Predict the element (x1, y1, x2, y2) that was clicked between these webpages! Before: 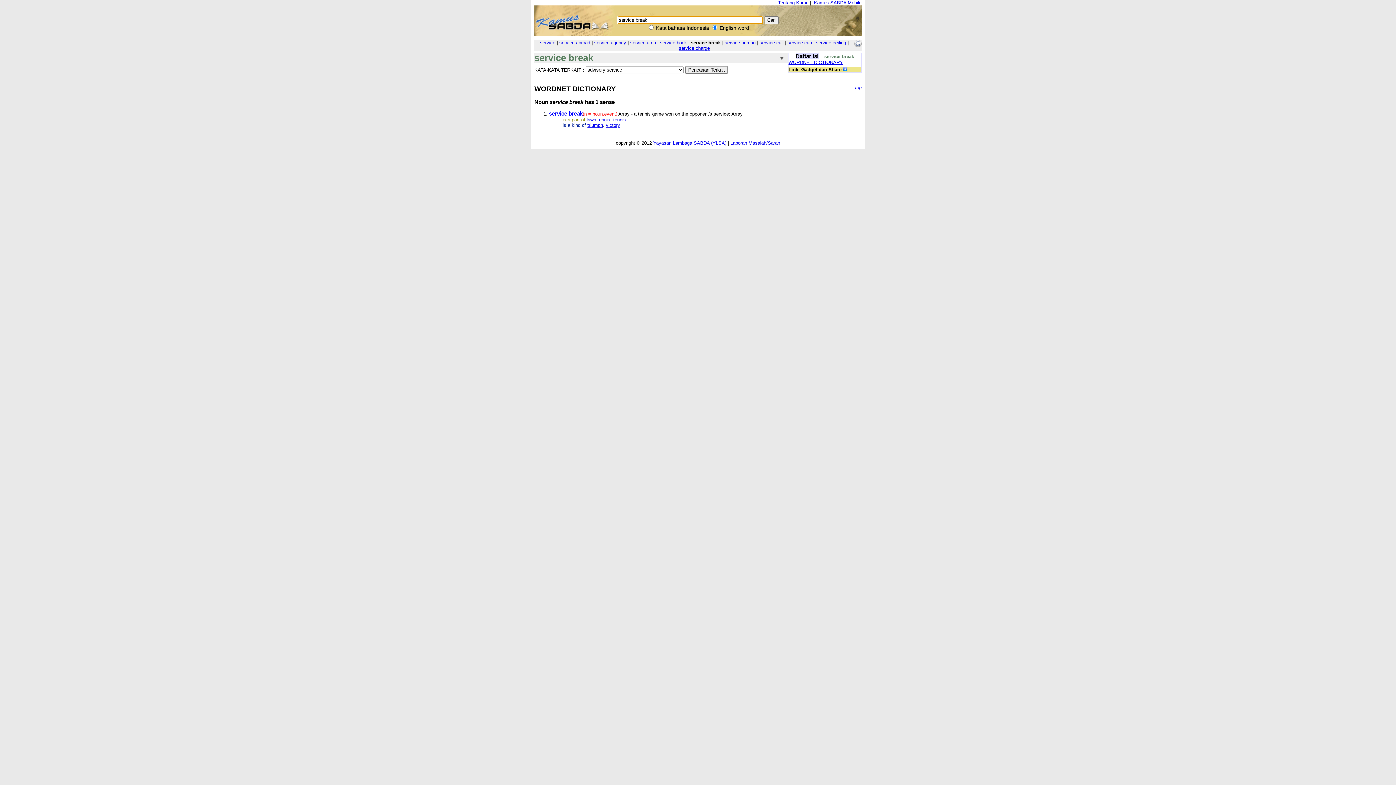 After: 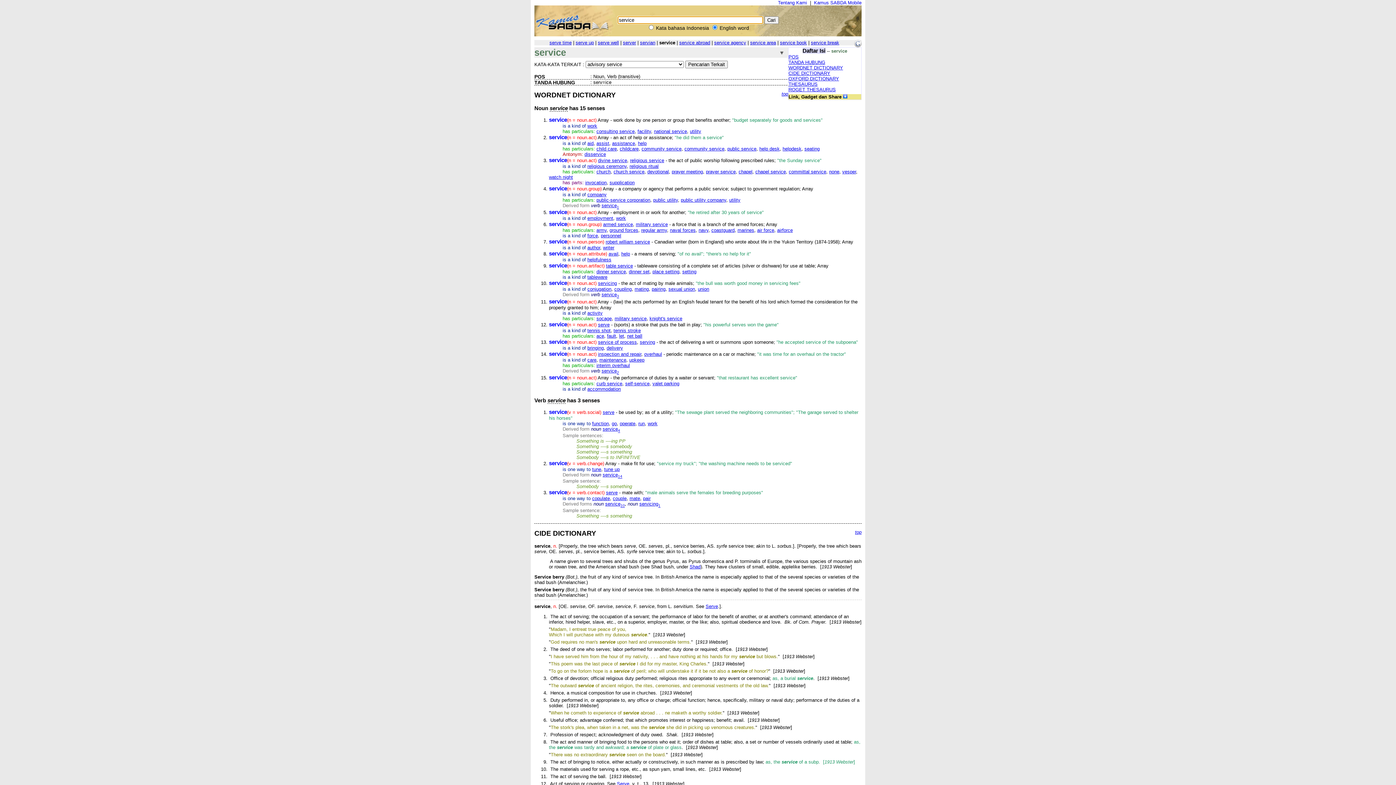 Action: bbox: (540, 40, 555, 45) label: service